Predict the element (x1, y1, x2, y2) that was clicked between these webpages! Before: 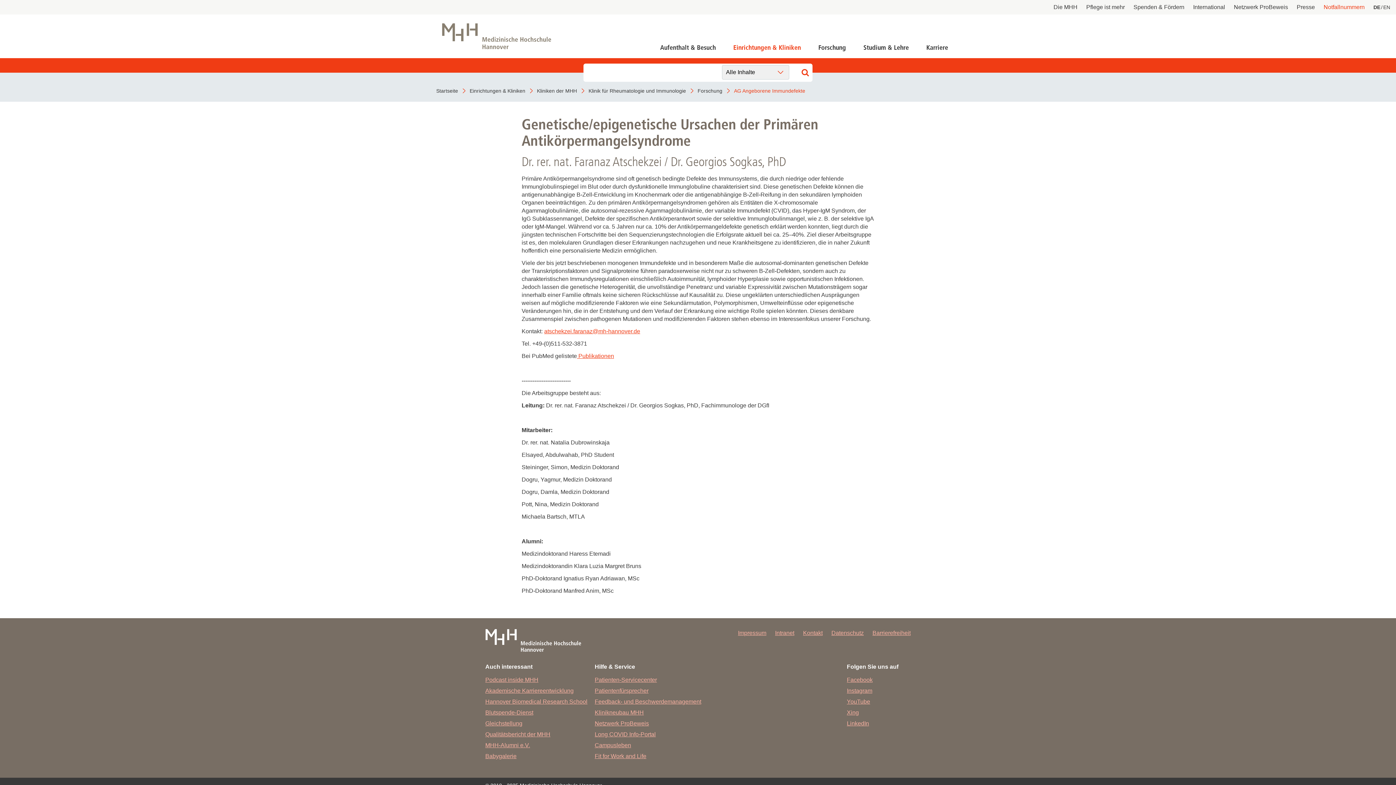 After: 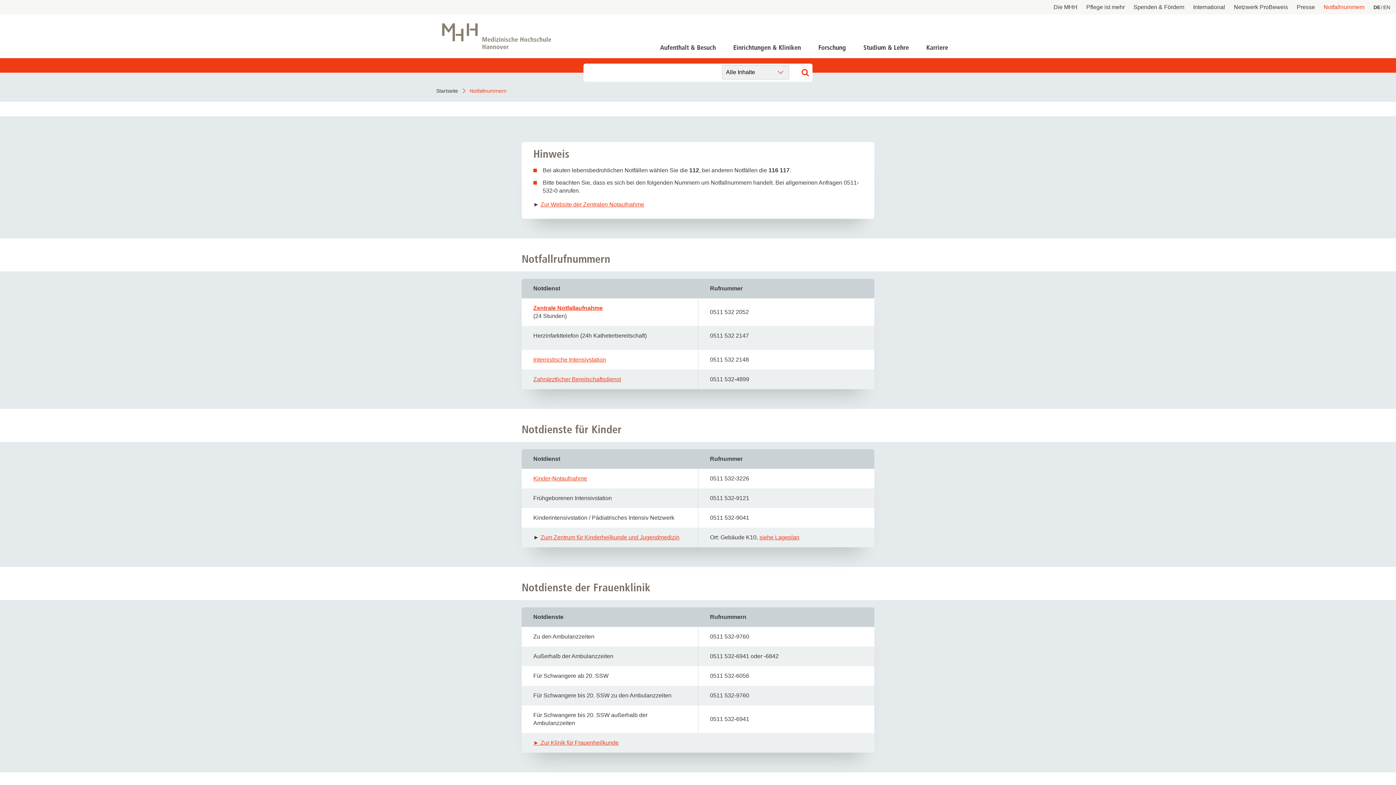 Action: label: Notfallnummern bbox: (1324, 3, 1365, 11)